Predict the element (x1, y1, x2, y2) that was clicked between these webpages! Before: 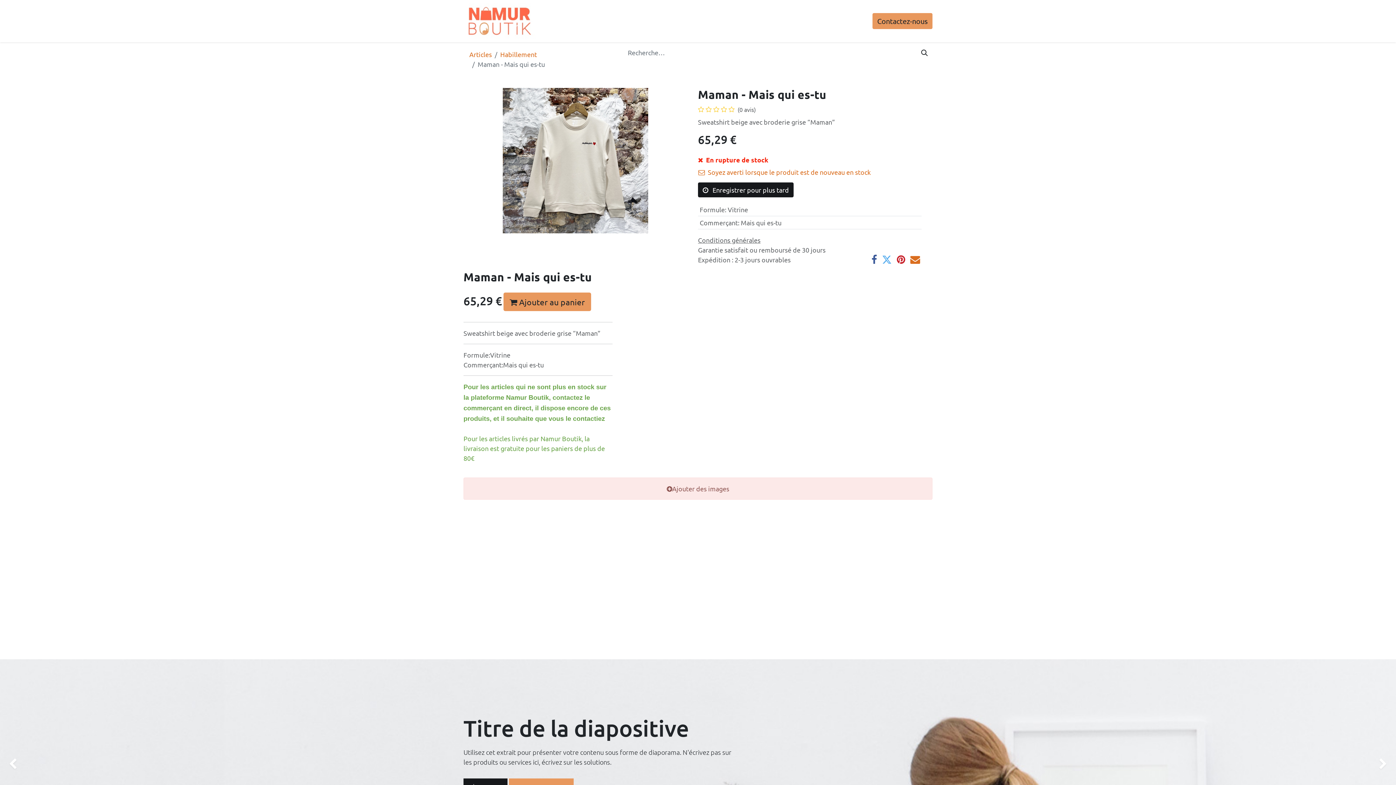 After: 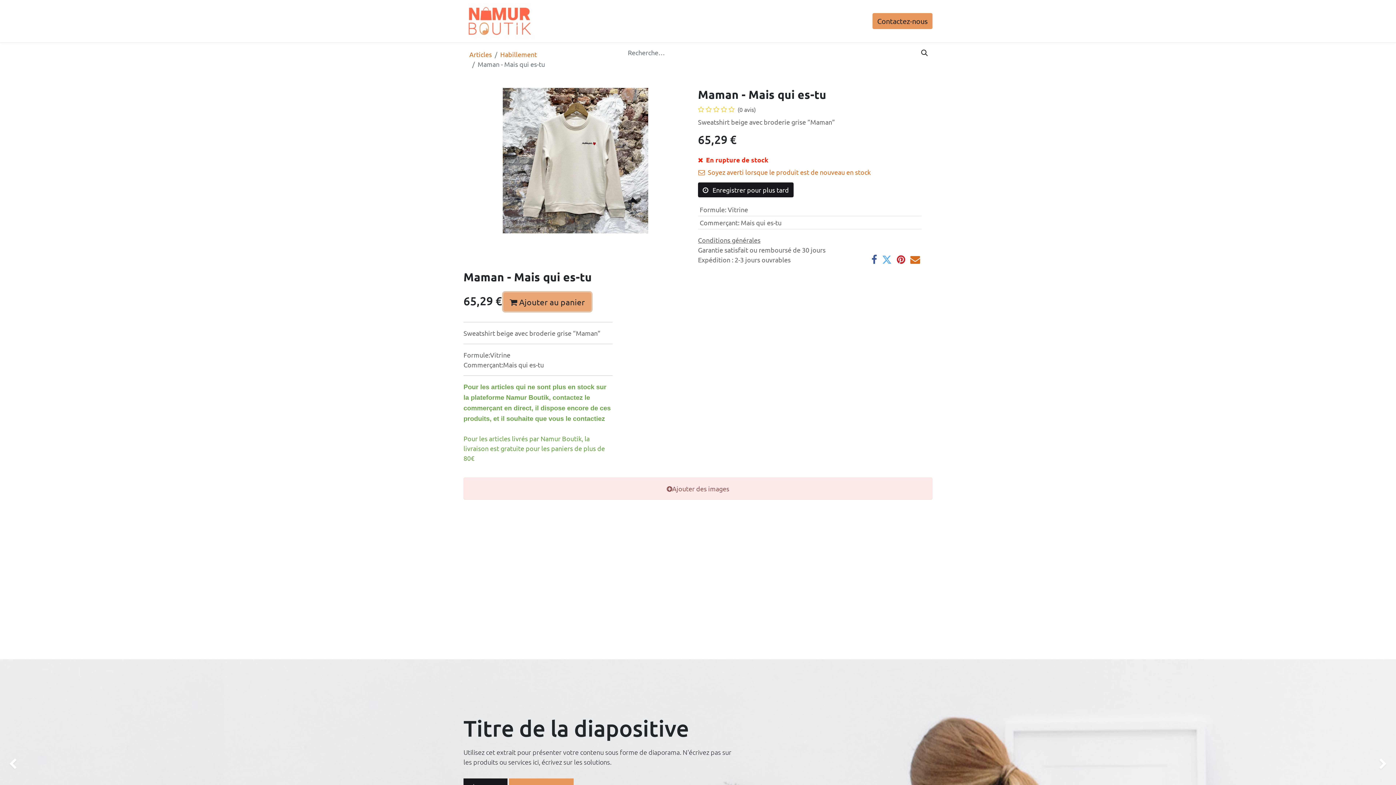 Action: label:  Ajouter au panier bbox: (503, 292, 591, 311)